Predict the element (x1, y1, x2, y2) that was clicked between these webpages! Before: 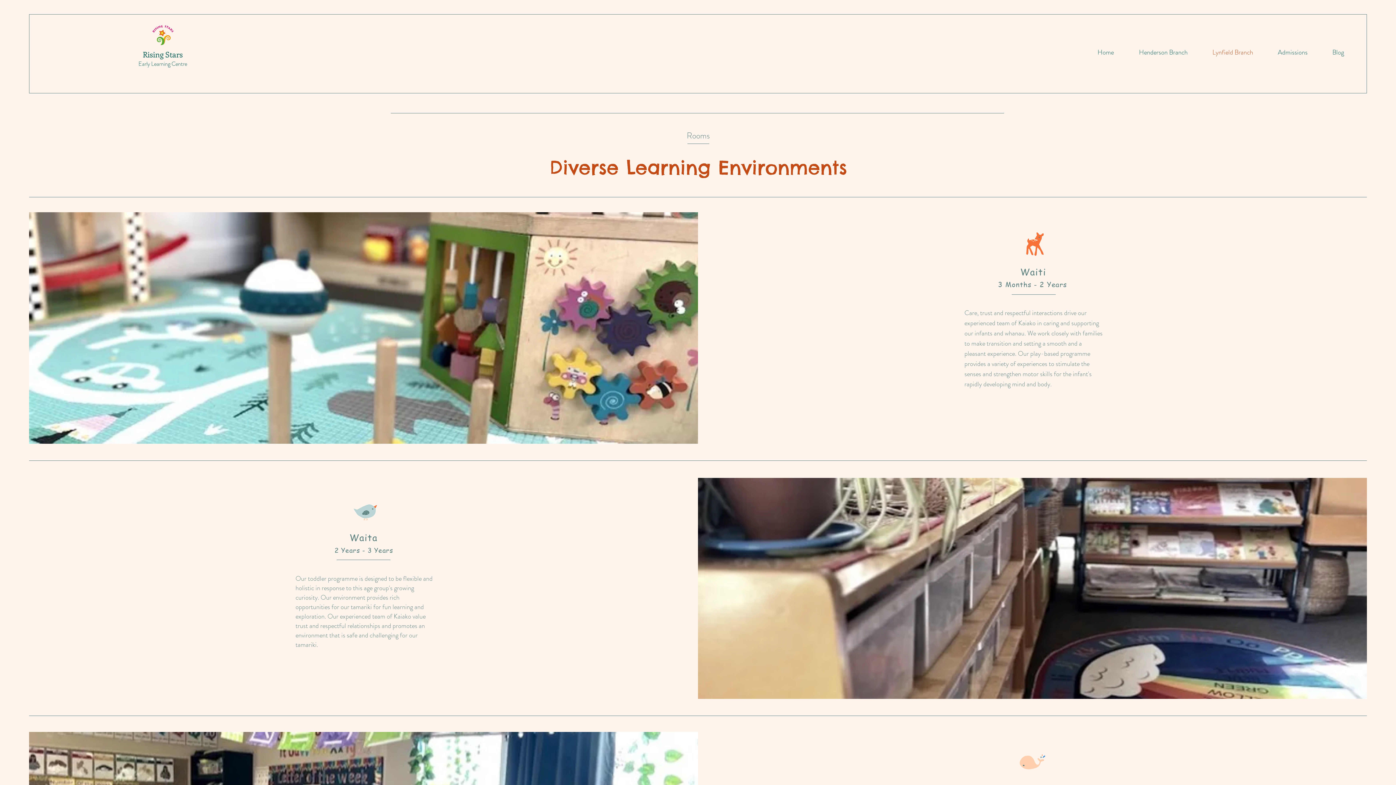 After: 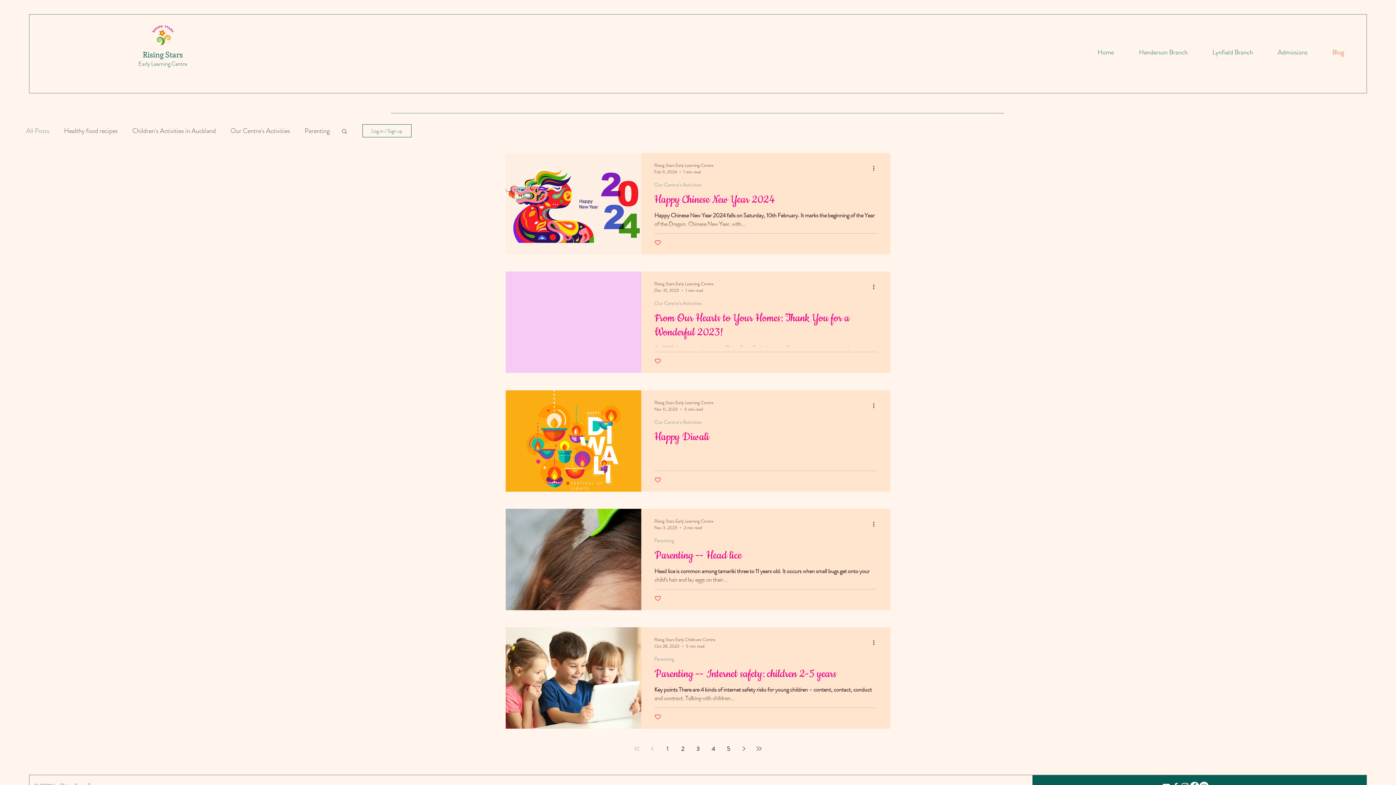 Action: label: Blog bbox: (1313, 43, 1349, 61)